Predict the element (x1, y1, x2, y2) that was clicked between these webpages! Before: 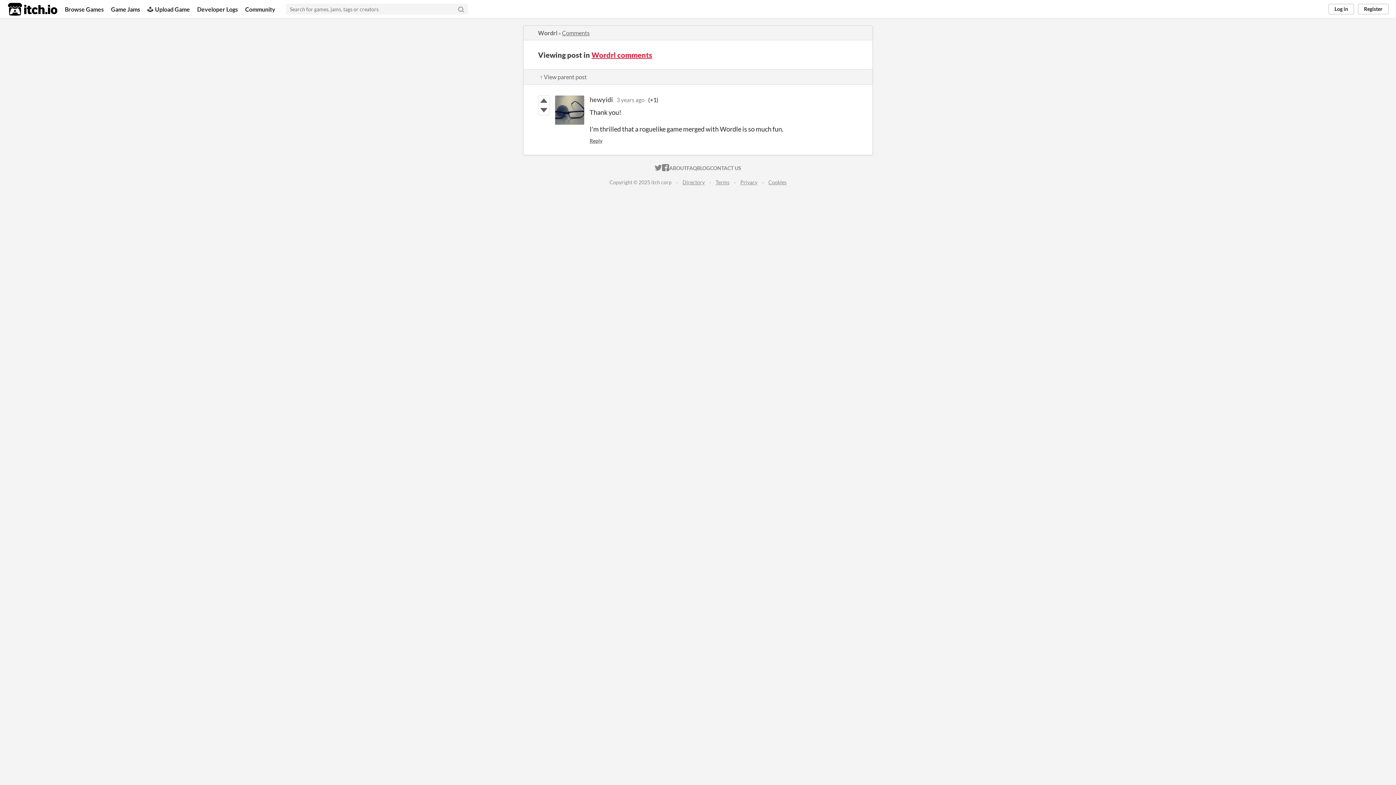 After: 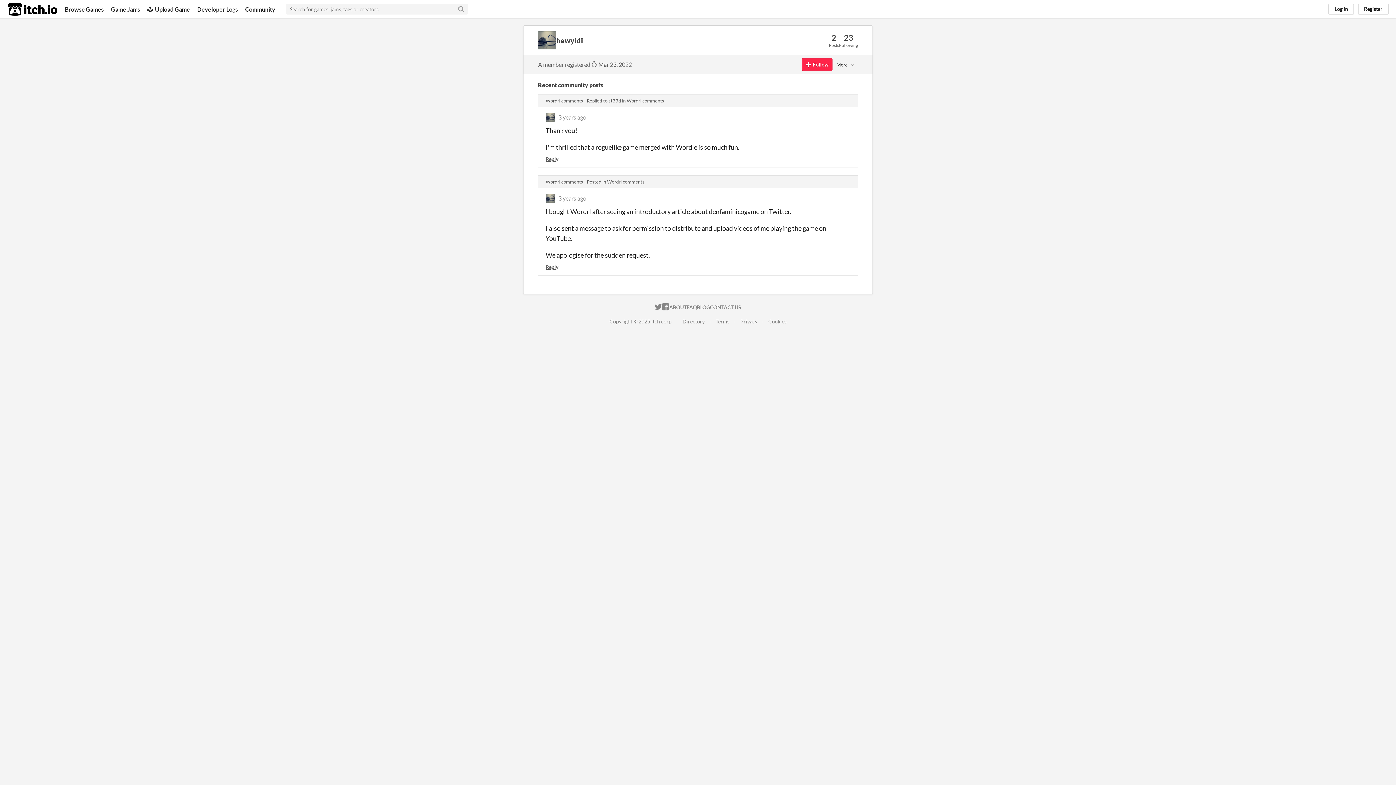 Action: bbox: (589, 95, 613, 103) label: hewyidi